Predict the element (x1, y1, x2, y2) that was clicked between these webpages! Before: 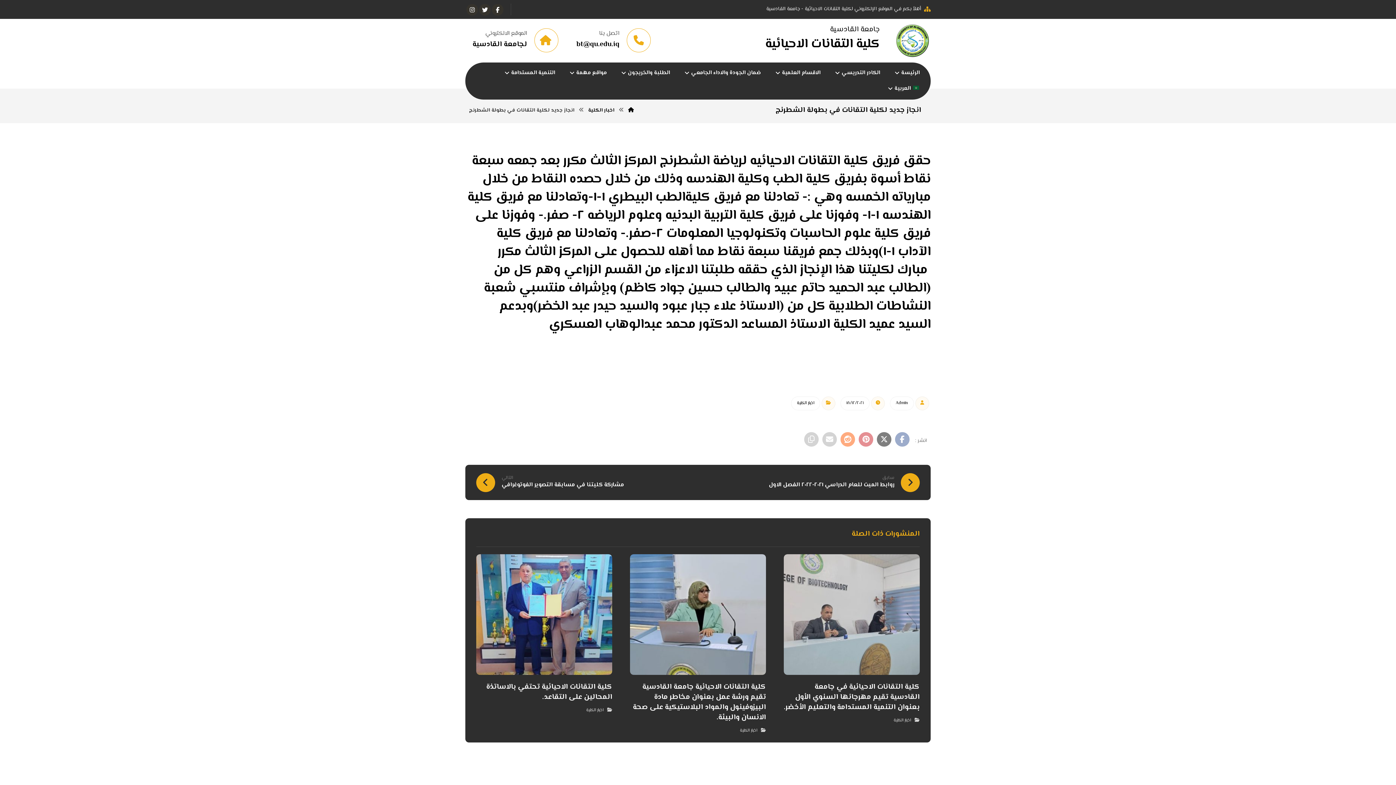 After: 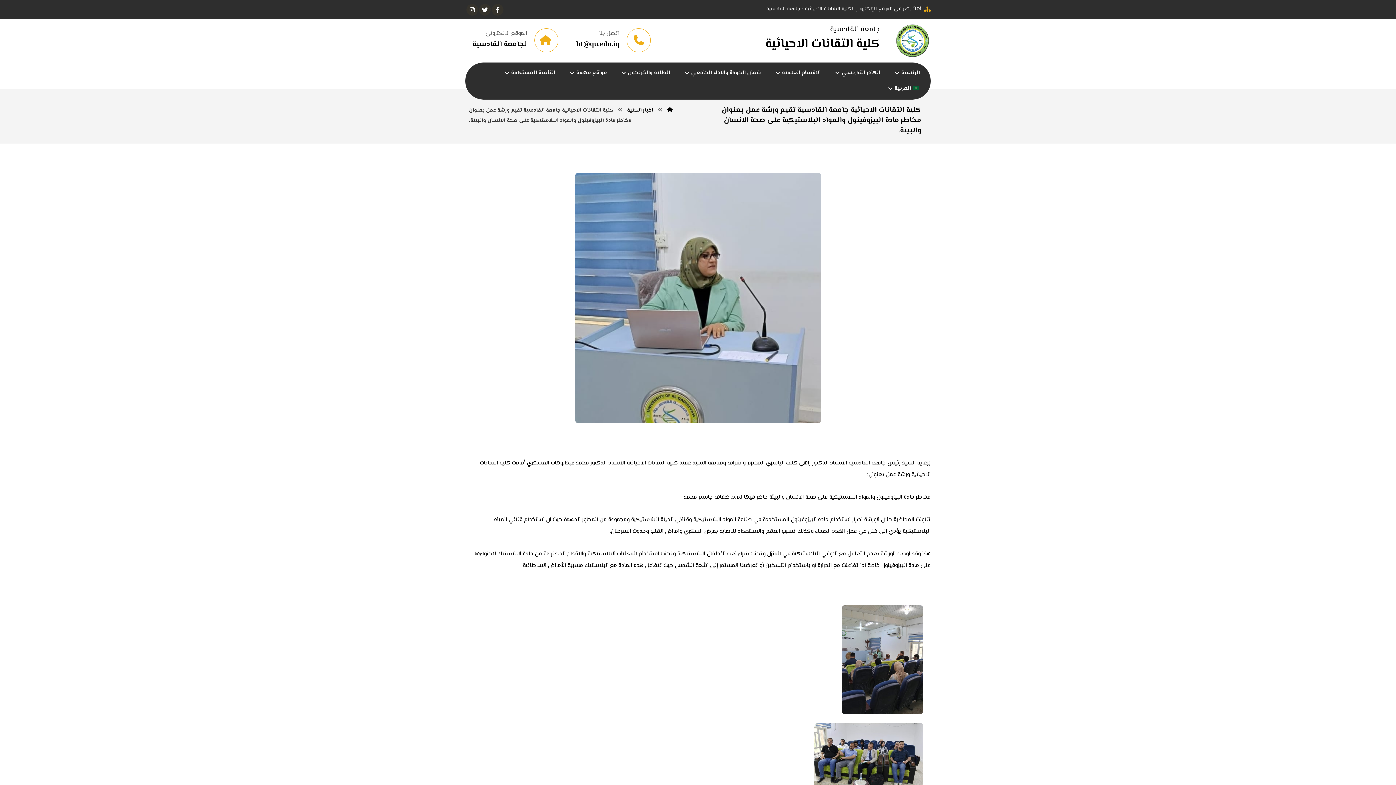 Action: label: كلية التقانات الاحيائية جامعة القادسية تقيم ورشة عمل بعنوان مخاطر مادة البيزوفينول والمواد البلاستيكية على صحة الانسان والبيئة. bbox: (630, 682, 766, 723)